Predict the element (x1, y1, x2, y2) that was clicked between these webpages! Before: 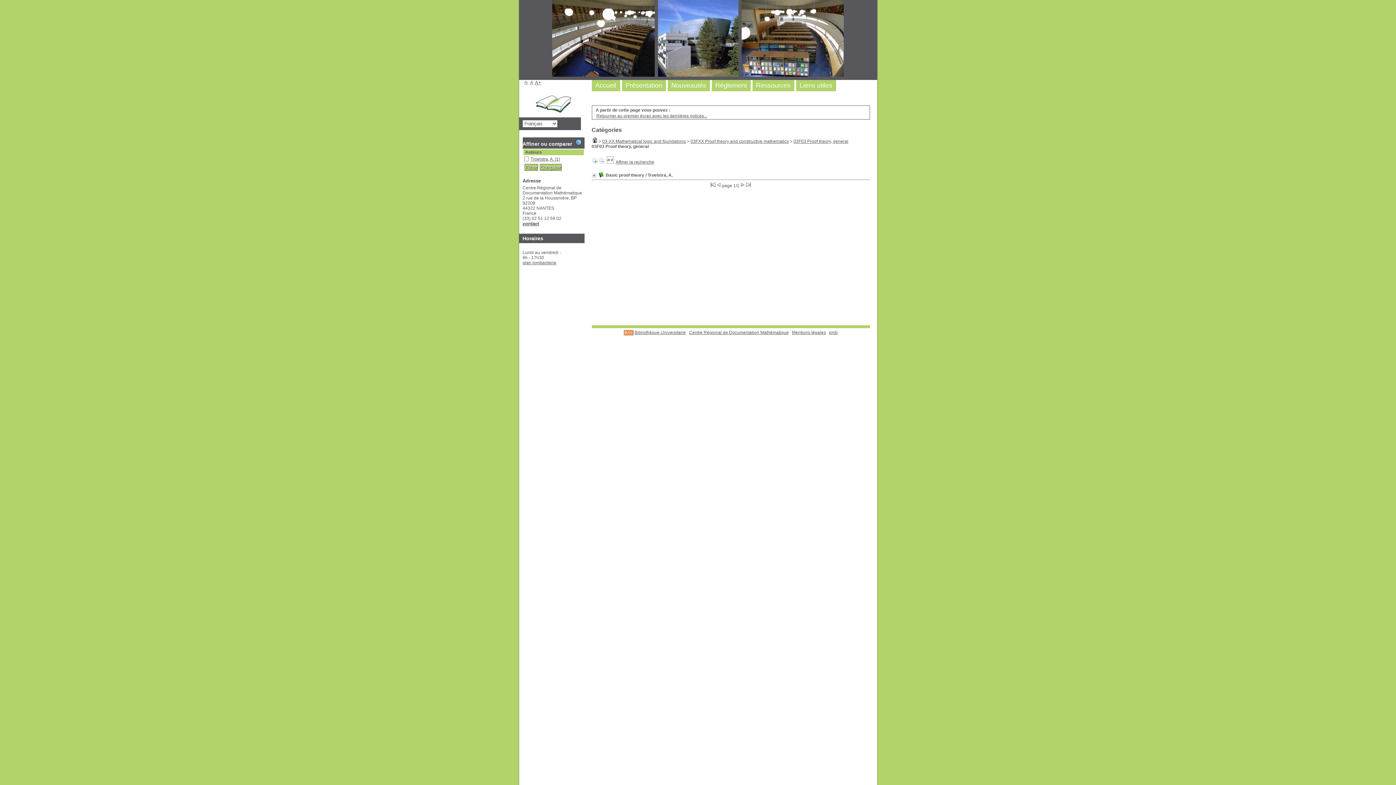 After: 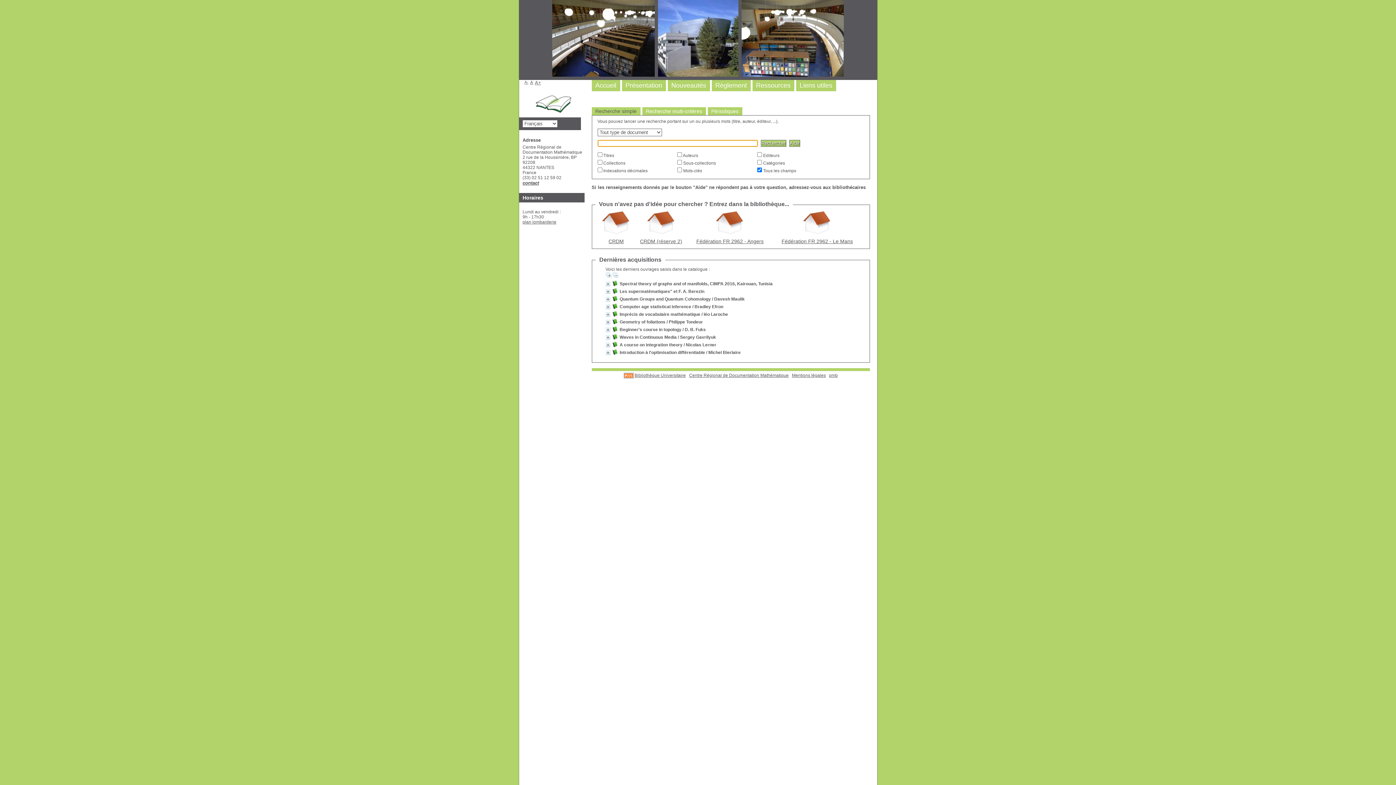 Action: bbox: (535, 102, 571, 107)